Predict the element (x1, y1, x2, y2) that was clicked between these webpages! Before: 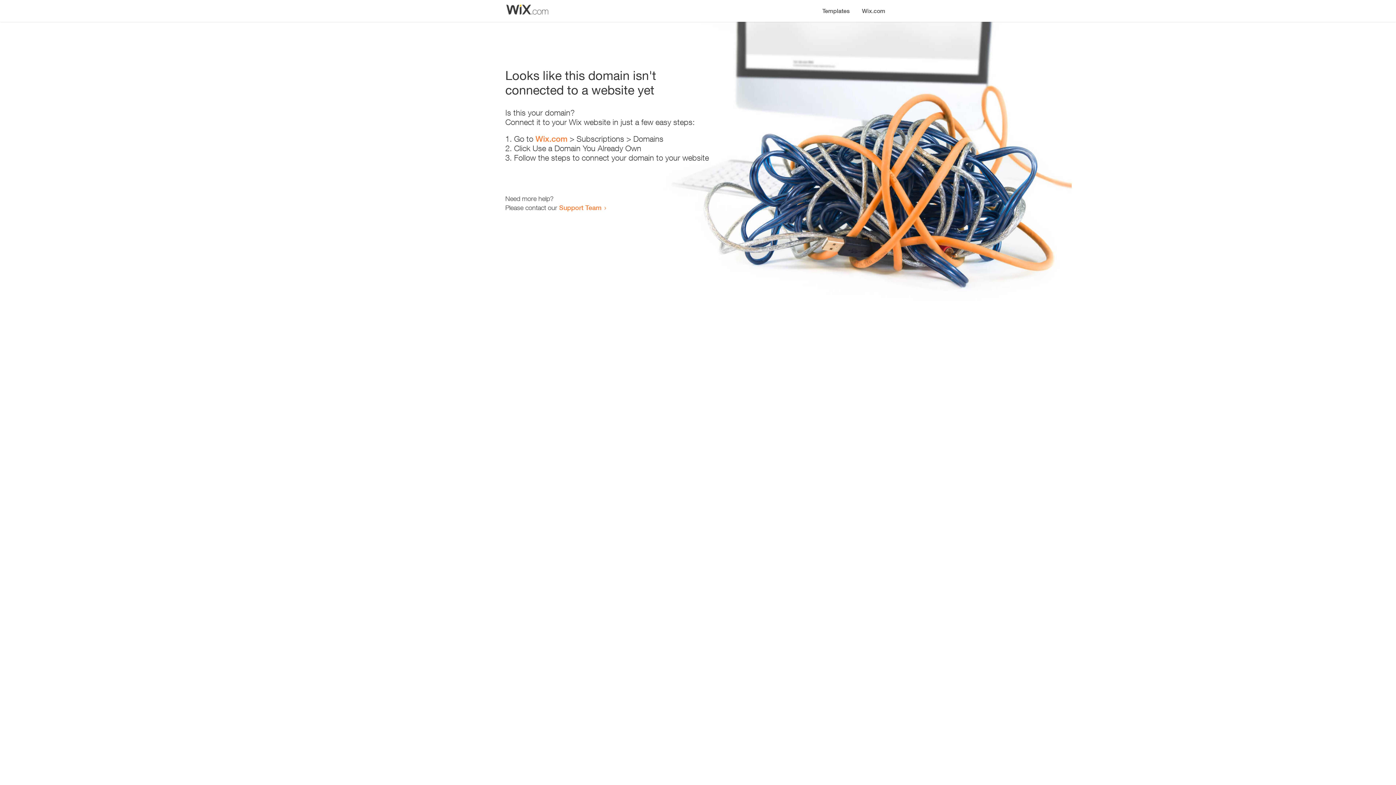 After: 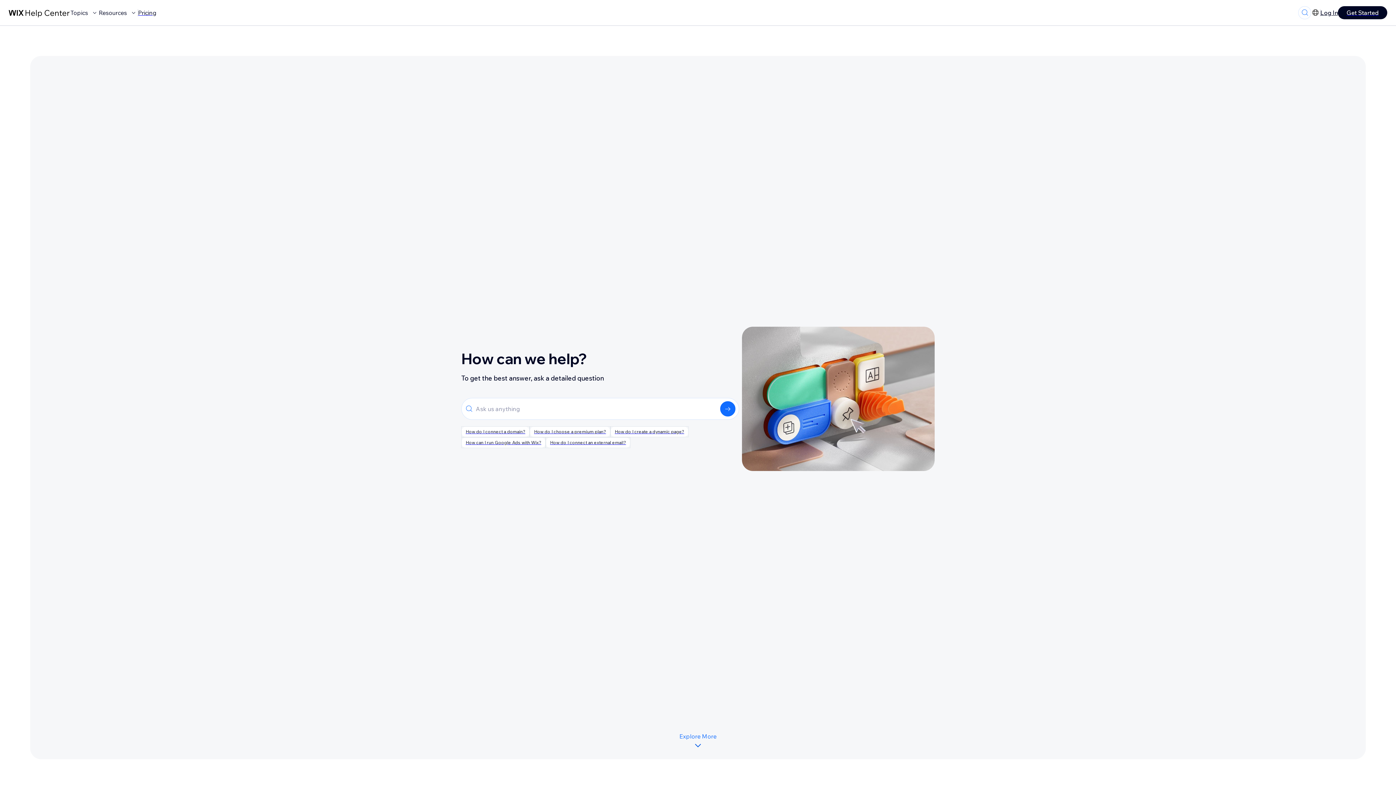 Action: label: Support Team bbox: (559, 203, 601, 211)